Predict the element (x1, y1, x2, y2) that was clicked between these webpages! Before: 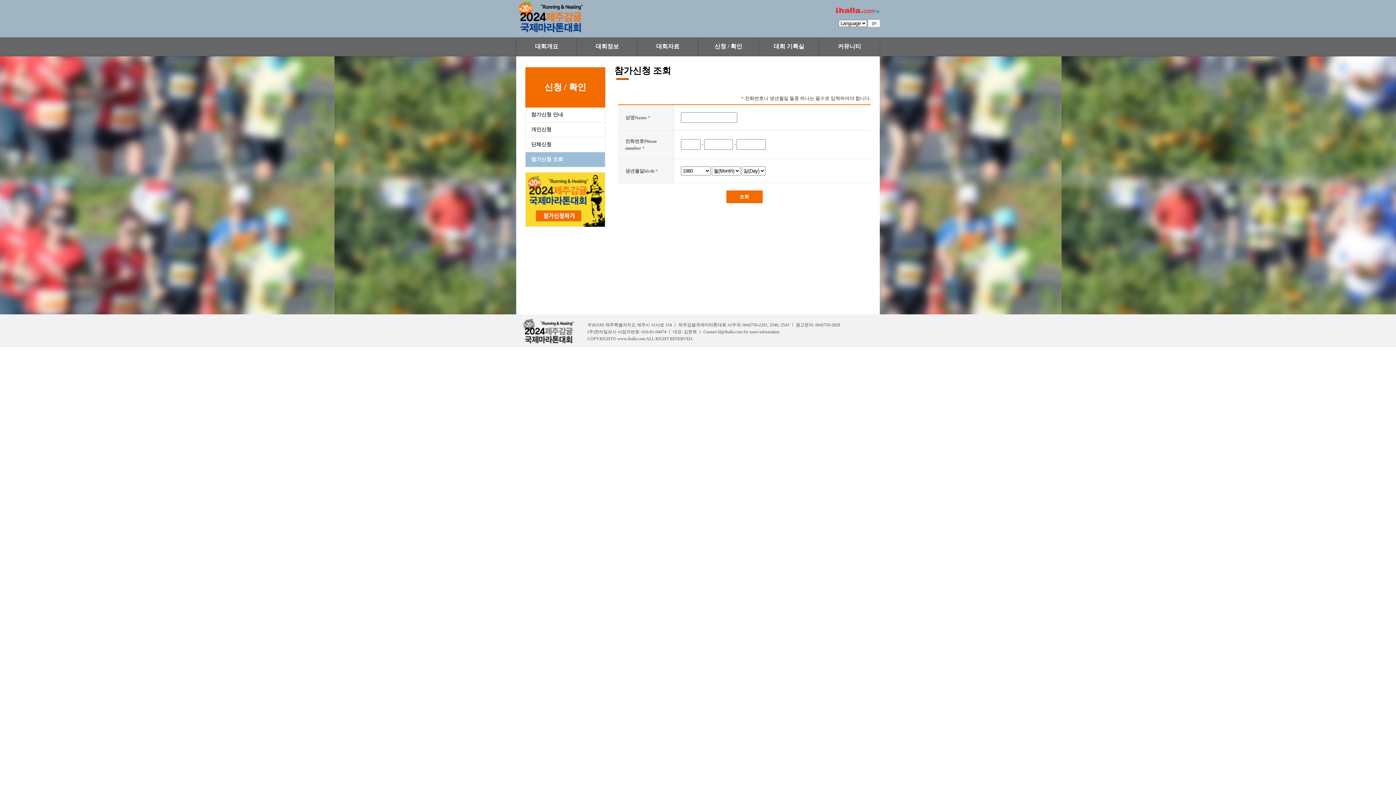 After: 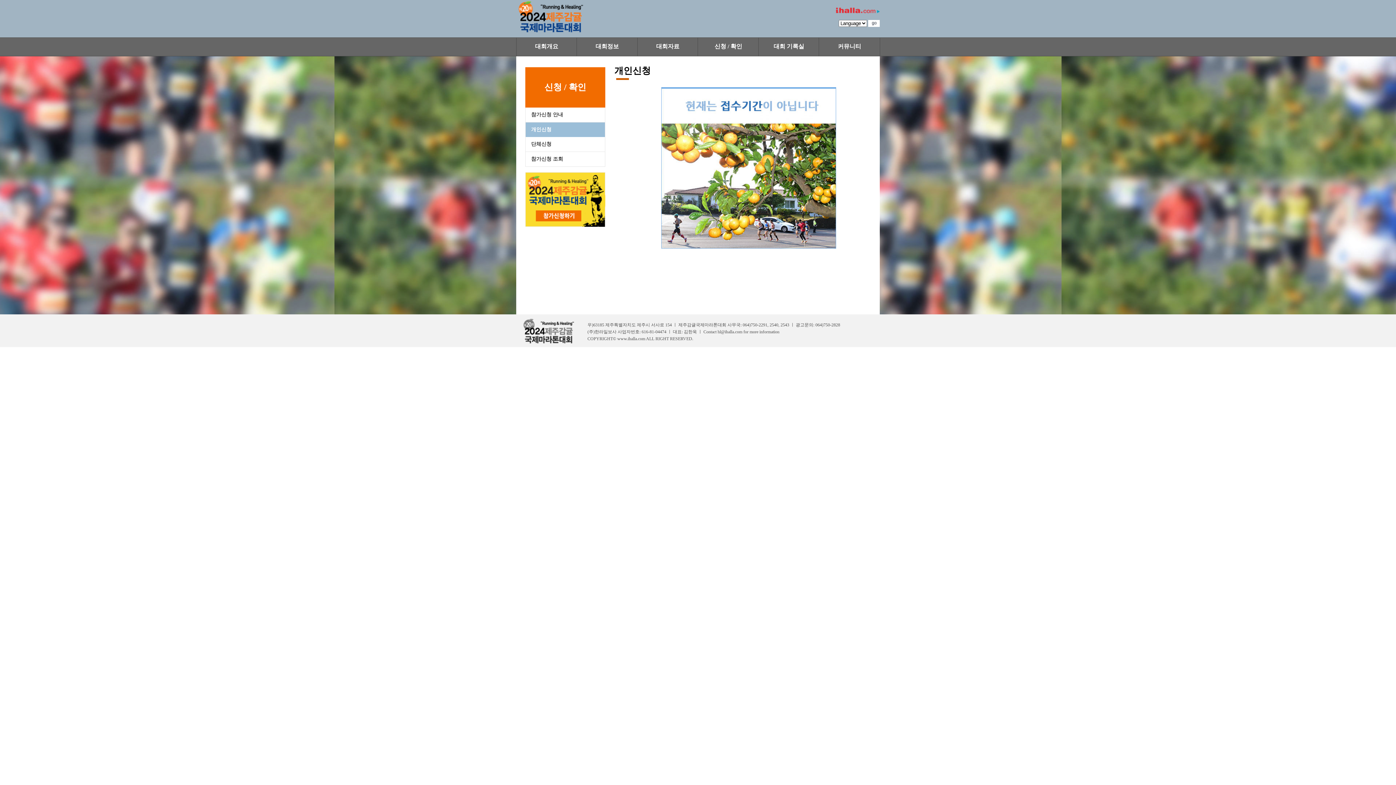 Action: bbox: (525, 122, 605, 137) label: 개인신청